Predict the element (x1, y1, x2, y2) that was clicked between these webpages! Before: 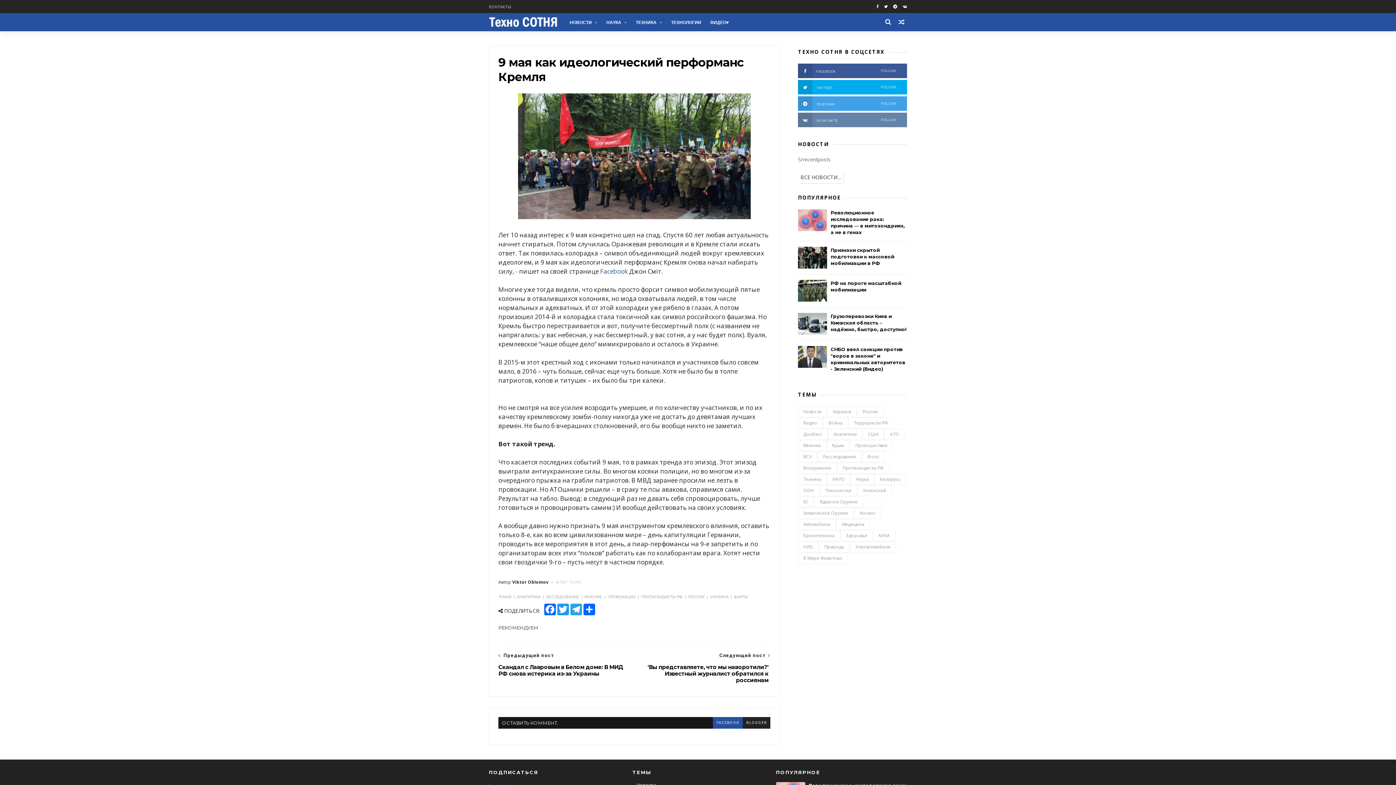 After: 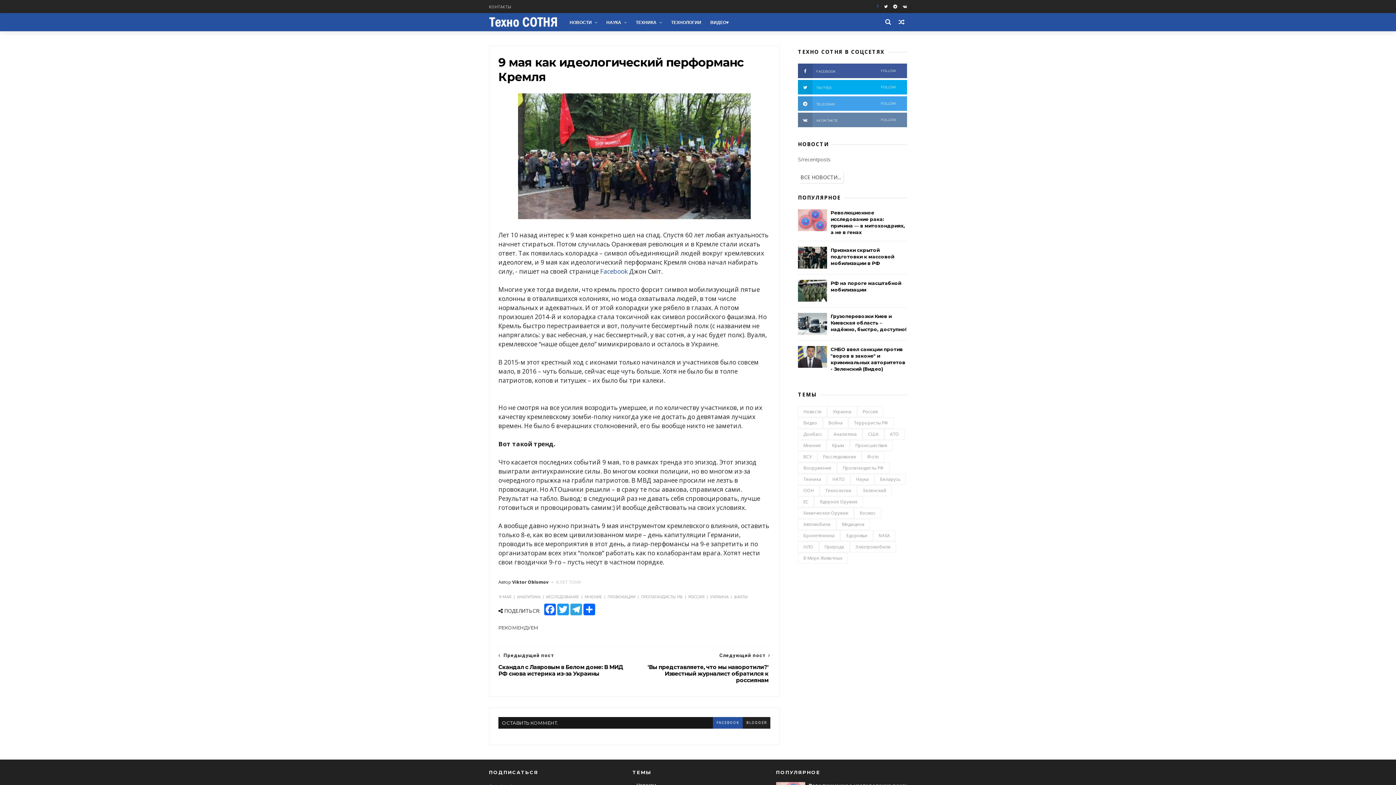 Action: bbox: (876, 0, 878, 13)